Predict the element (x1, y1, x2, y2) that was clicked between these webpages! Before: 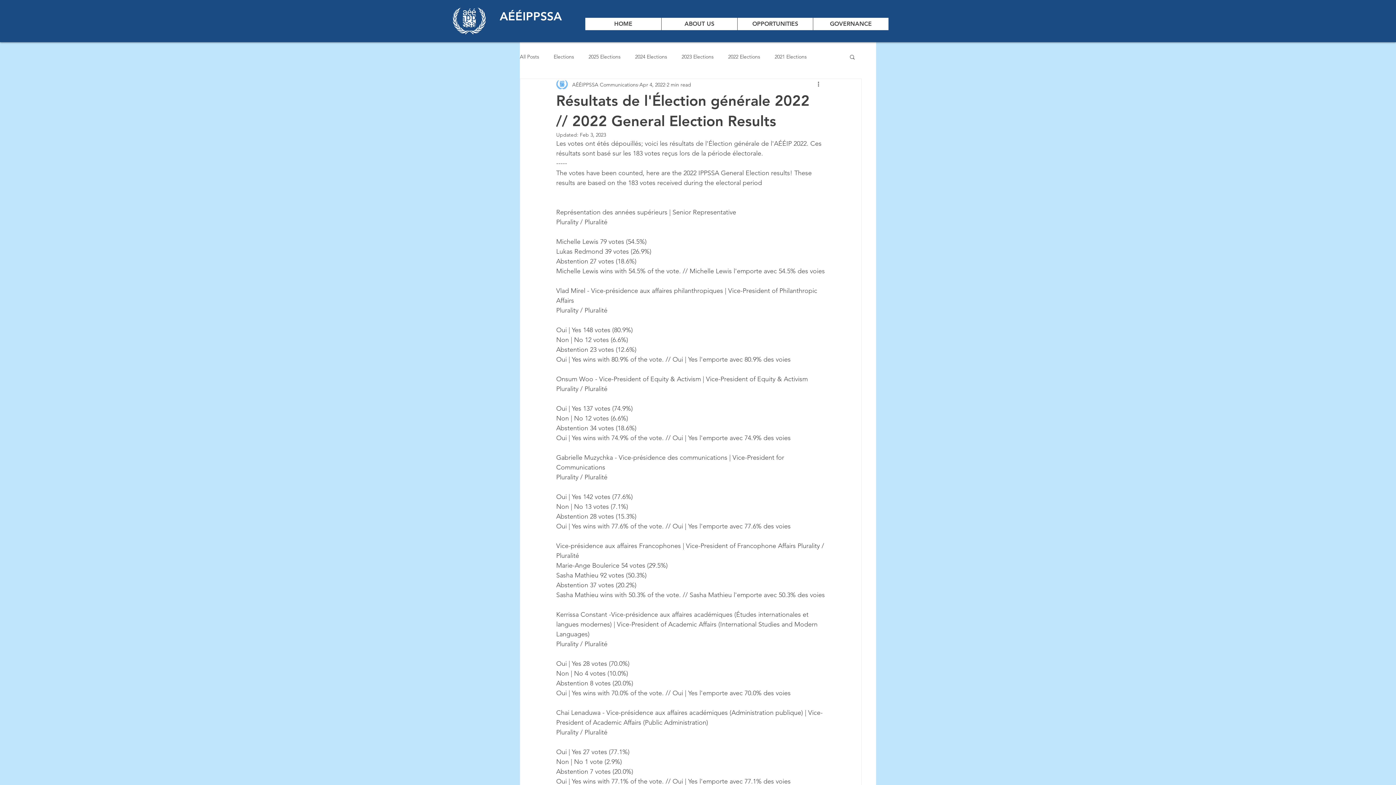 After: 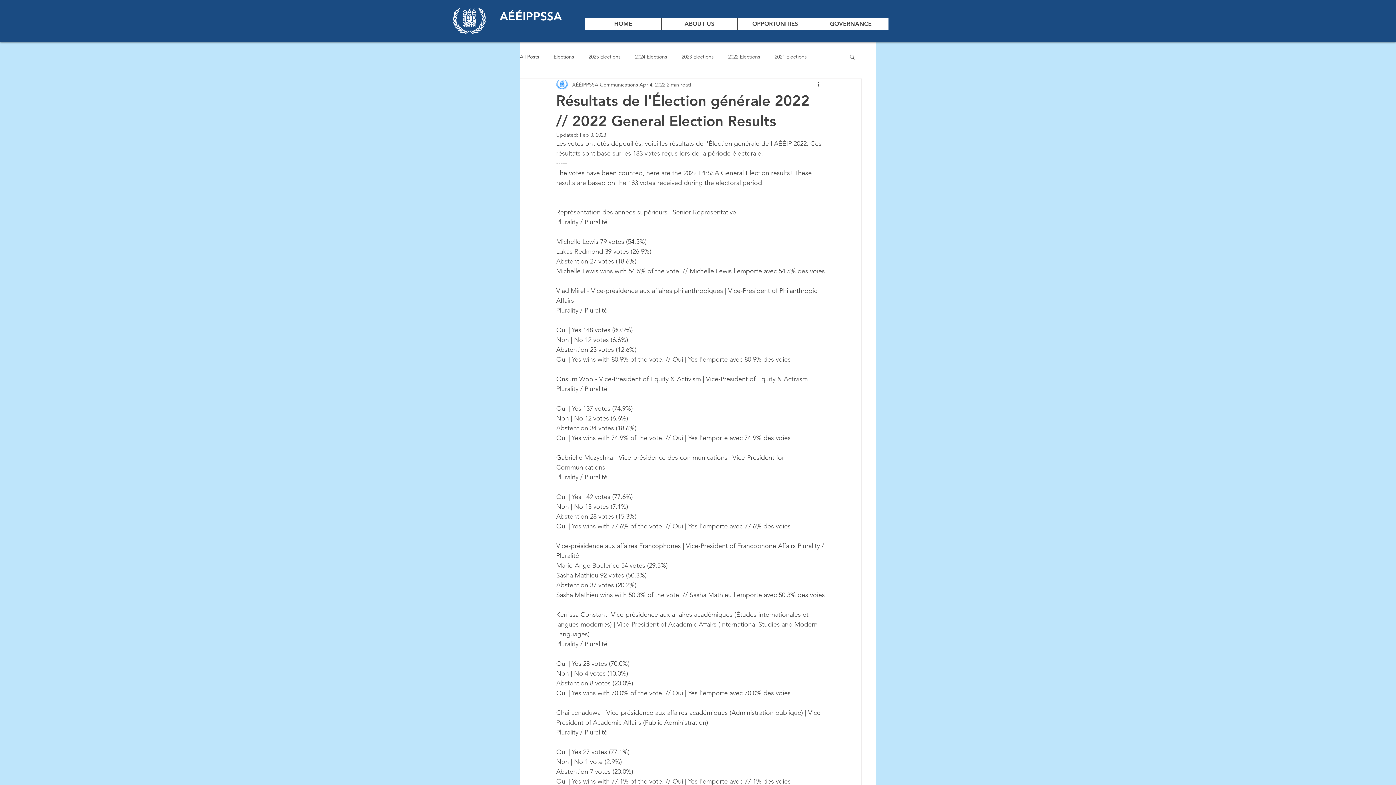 Action: label: GOVERNANCE bbox: (813, 17, 888, 30)